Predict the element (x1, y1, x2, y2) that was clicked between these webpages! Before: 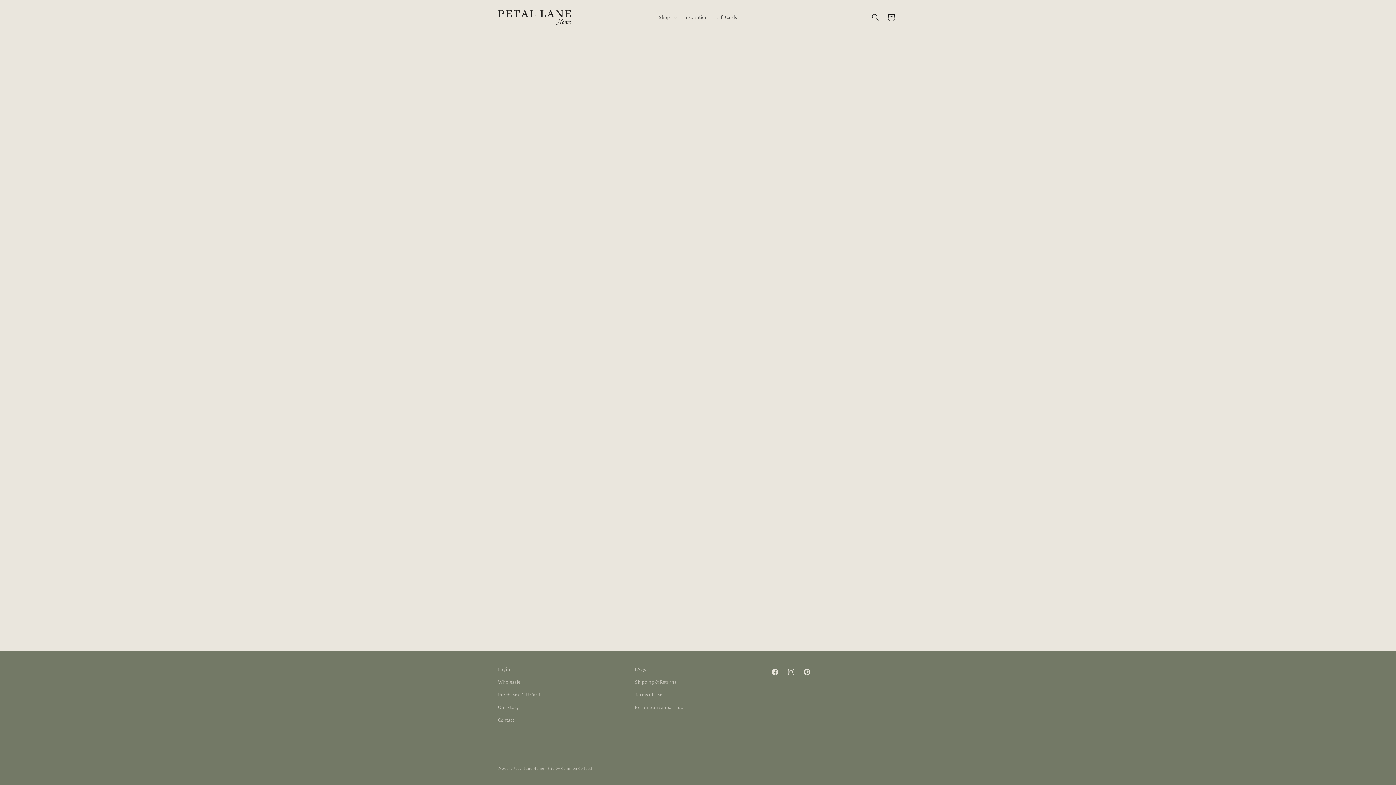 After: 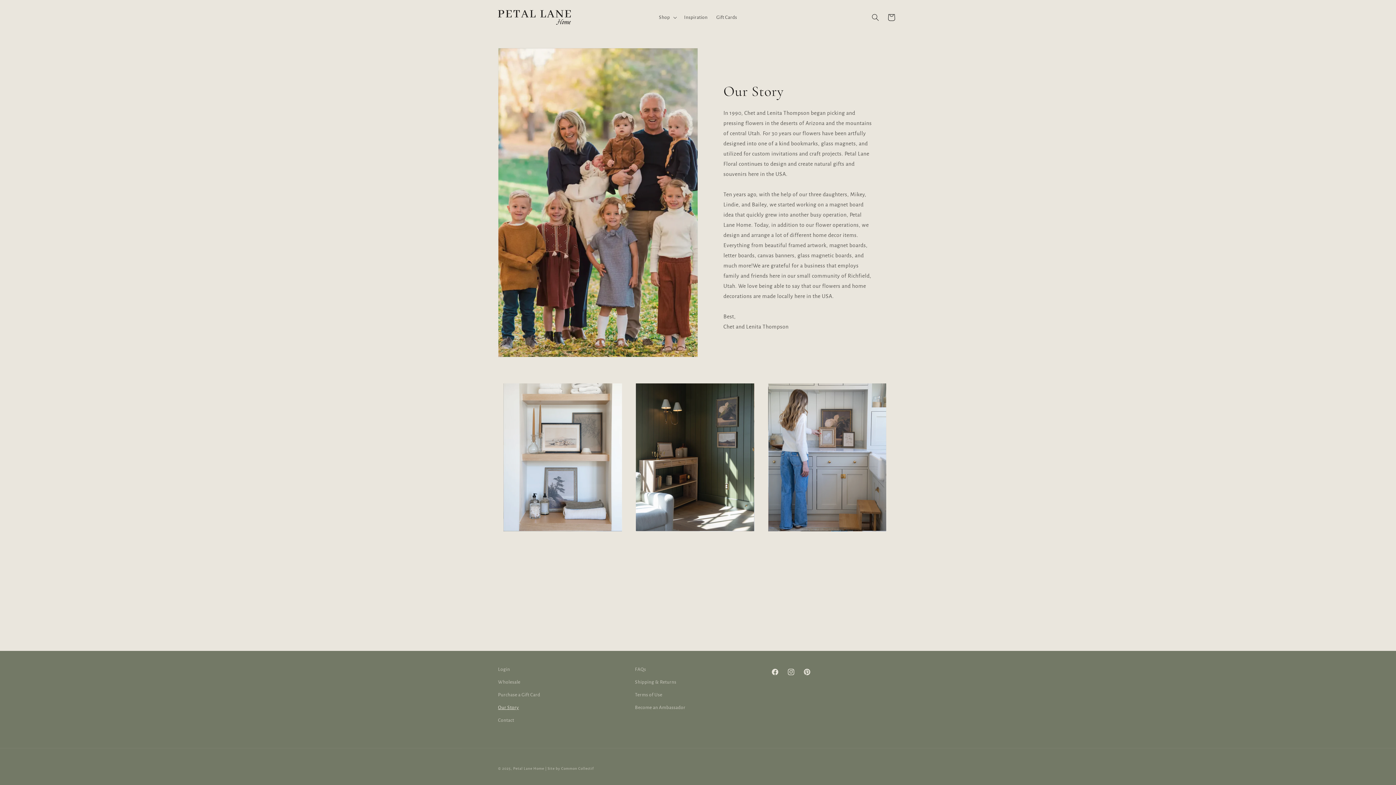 Action: label: Our Story bbox: (498, 701, 519, 714)